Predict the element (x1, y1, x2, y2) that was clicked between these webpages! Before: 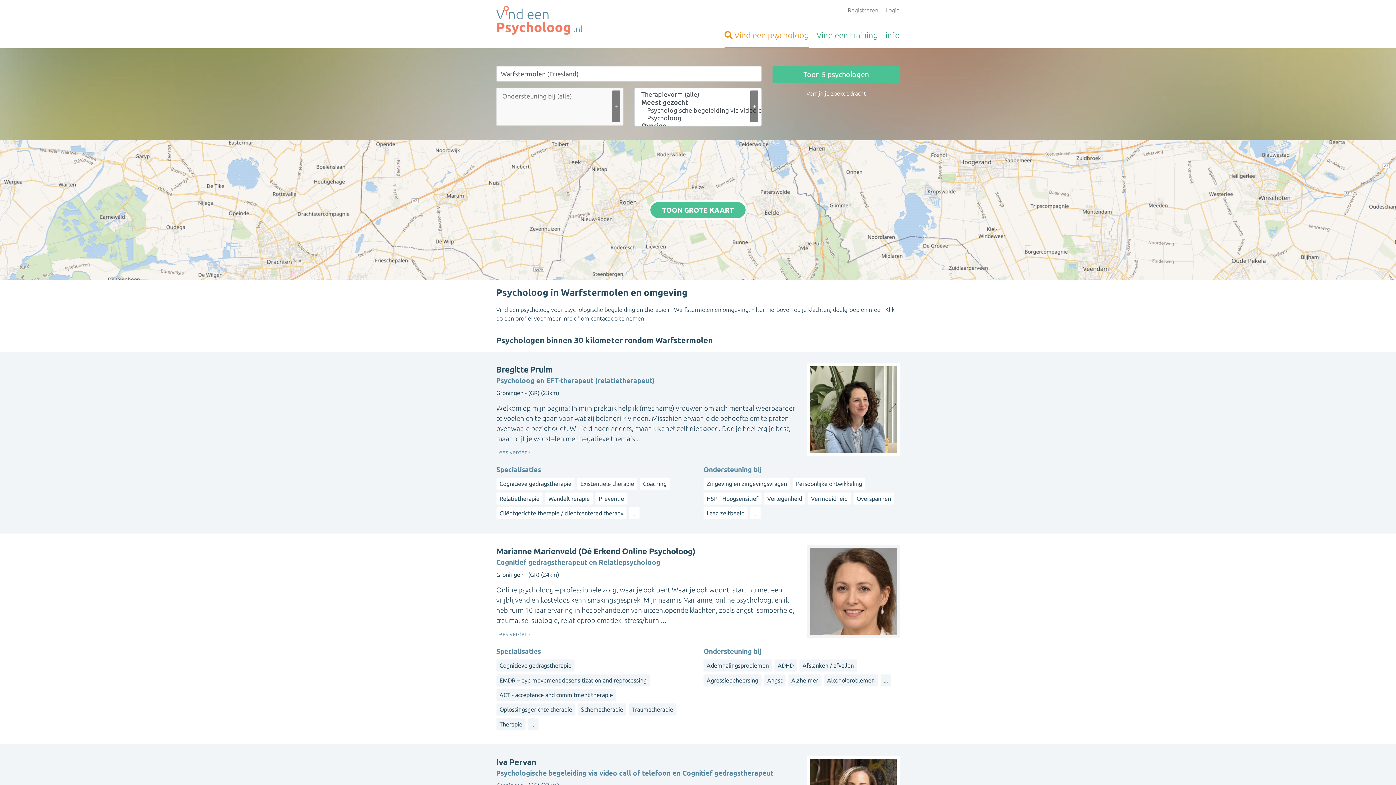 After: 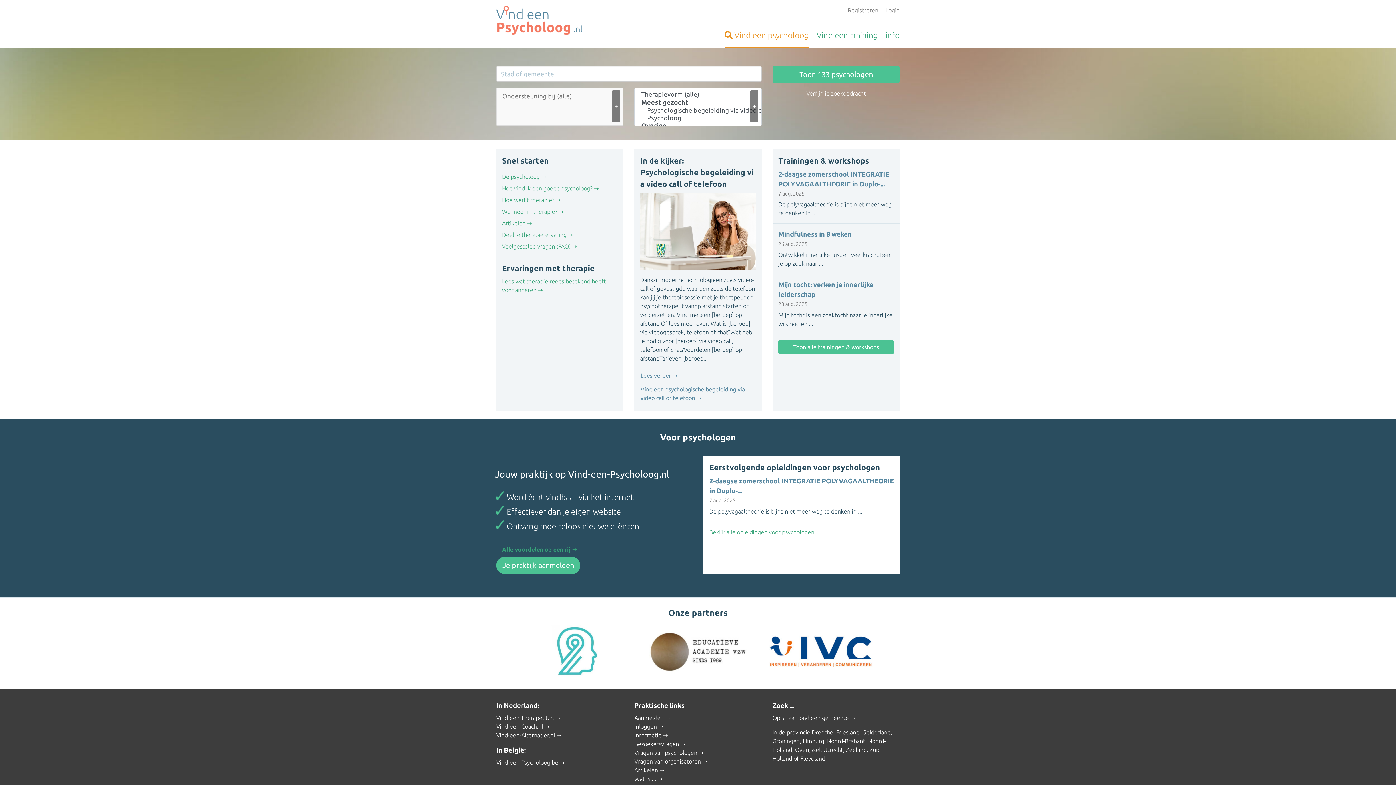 Action: bbox: (496, 5, 623, 34)